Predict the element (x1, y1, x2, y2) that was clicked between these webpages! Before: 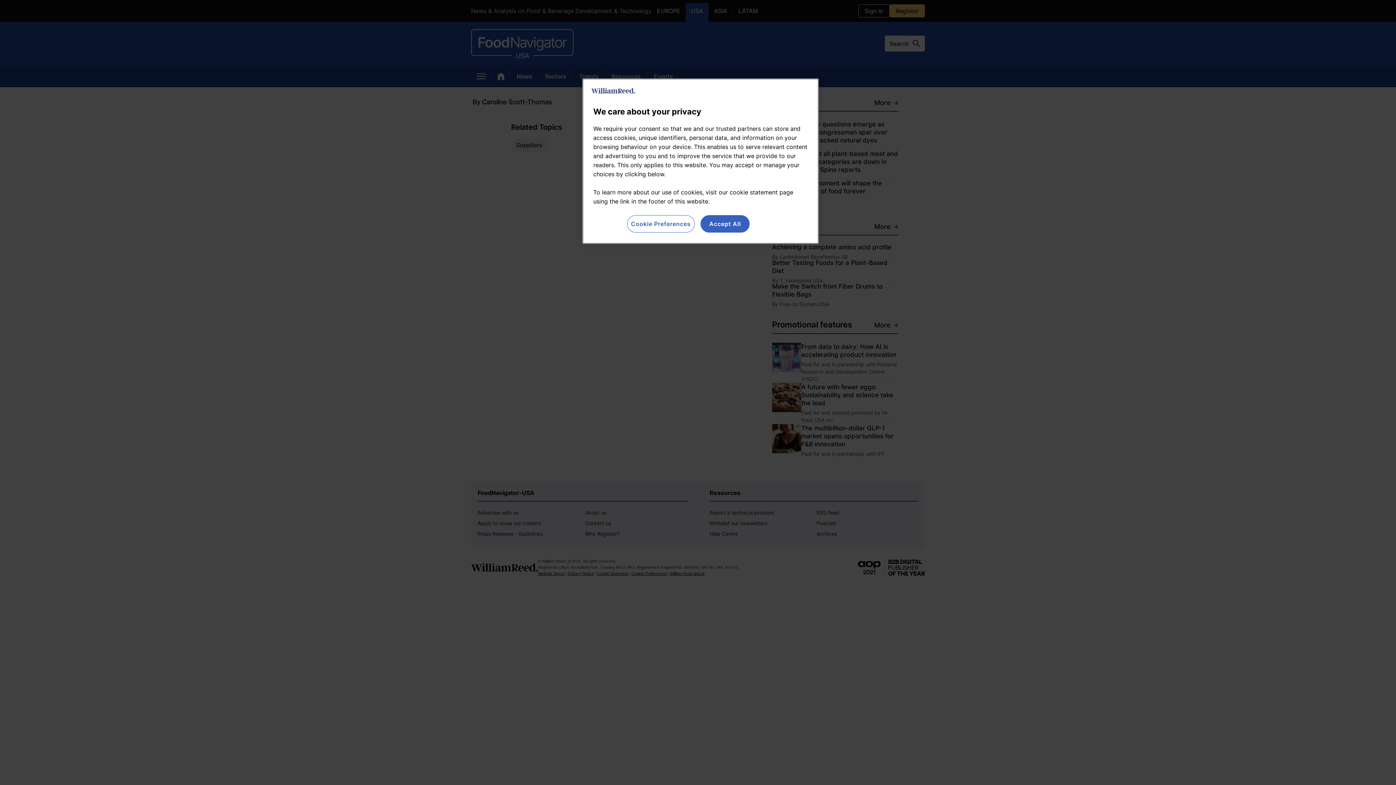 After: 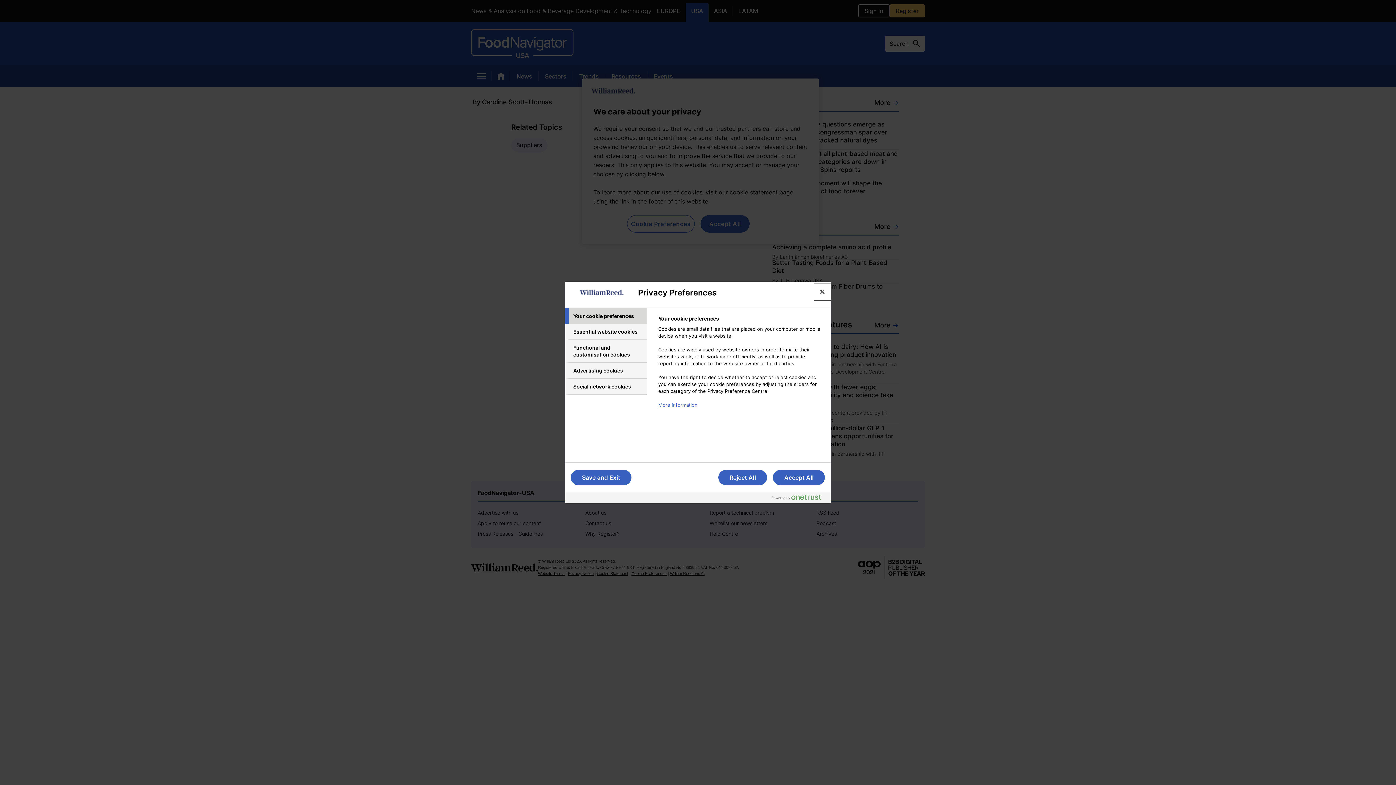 Action: bbox: (627, 215, 694, 232) label: Cookie Preferences